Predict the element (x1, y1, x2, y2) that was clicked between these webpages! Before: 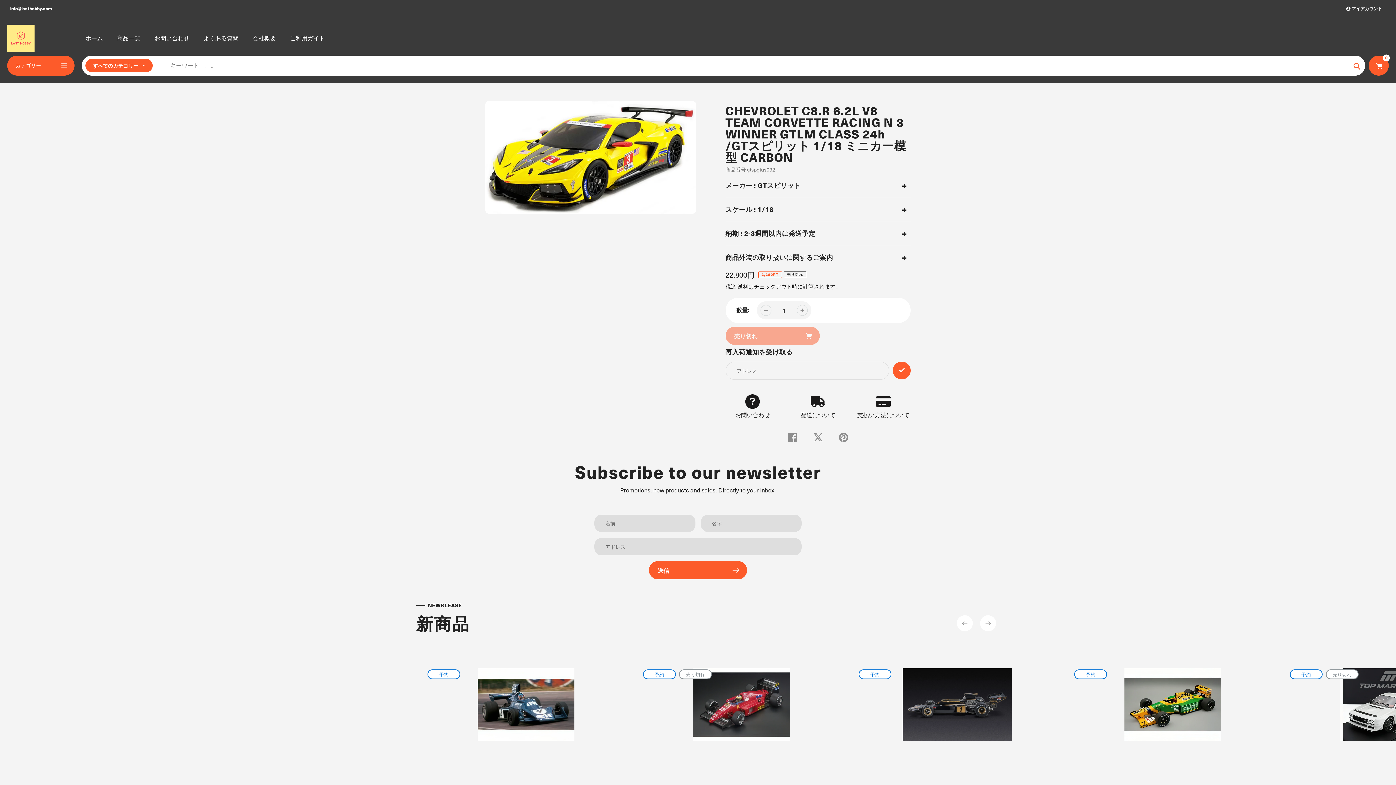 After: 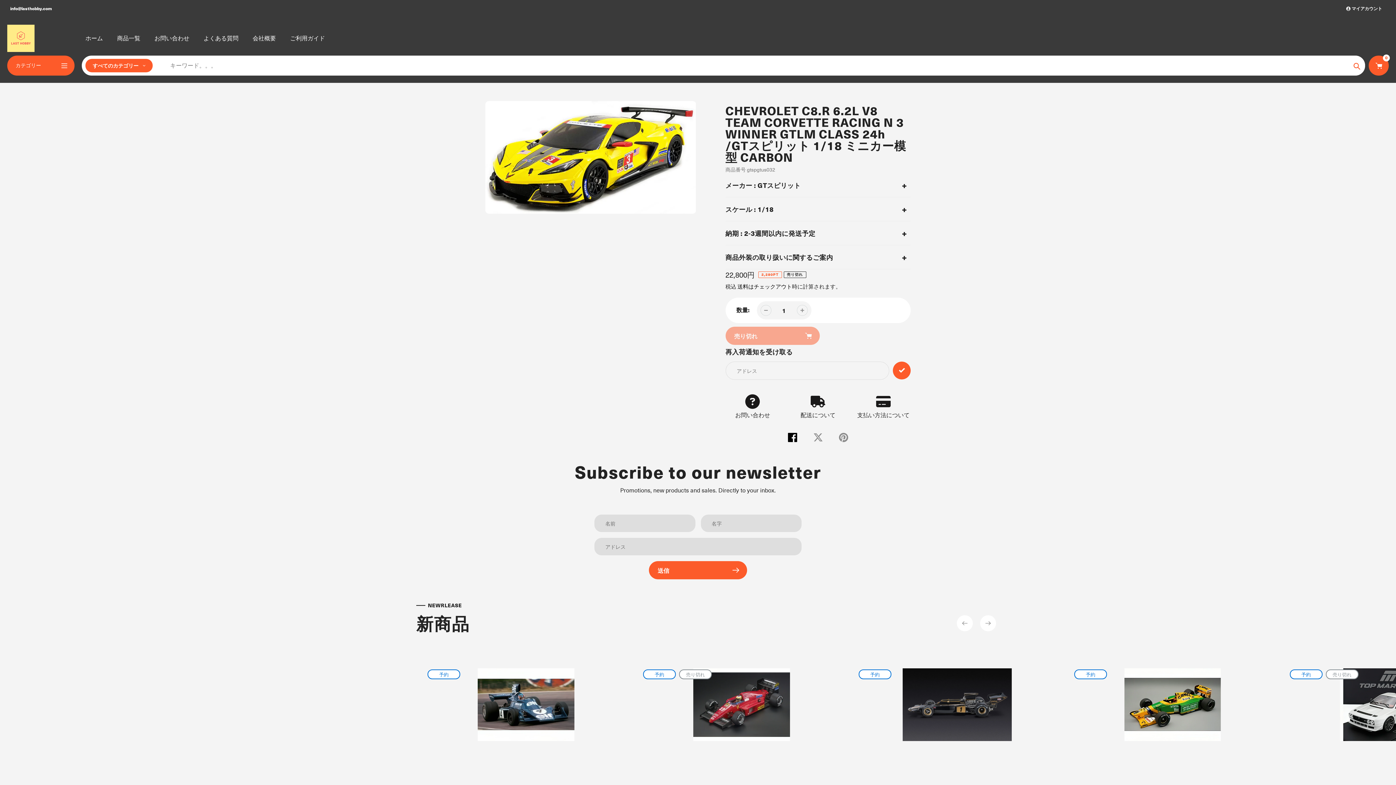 Action: label: フェイスブックでシェアする bbox: (785, 430, 800, 445)